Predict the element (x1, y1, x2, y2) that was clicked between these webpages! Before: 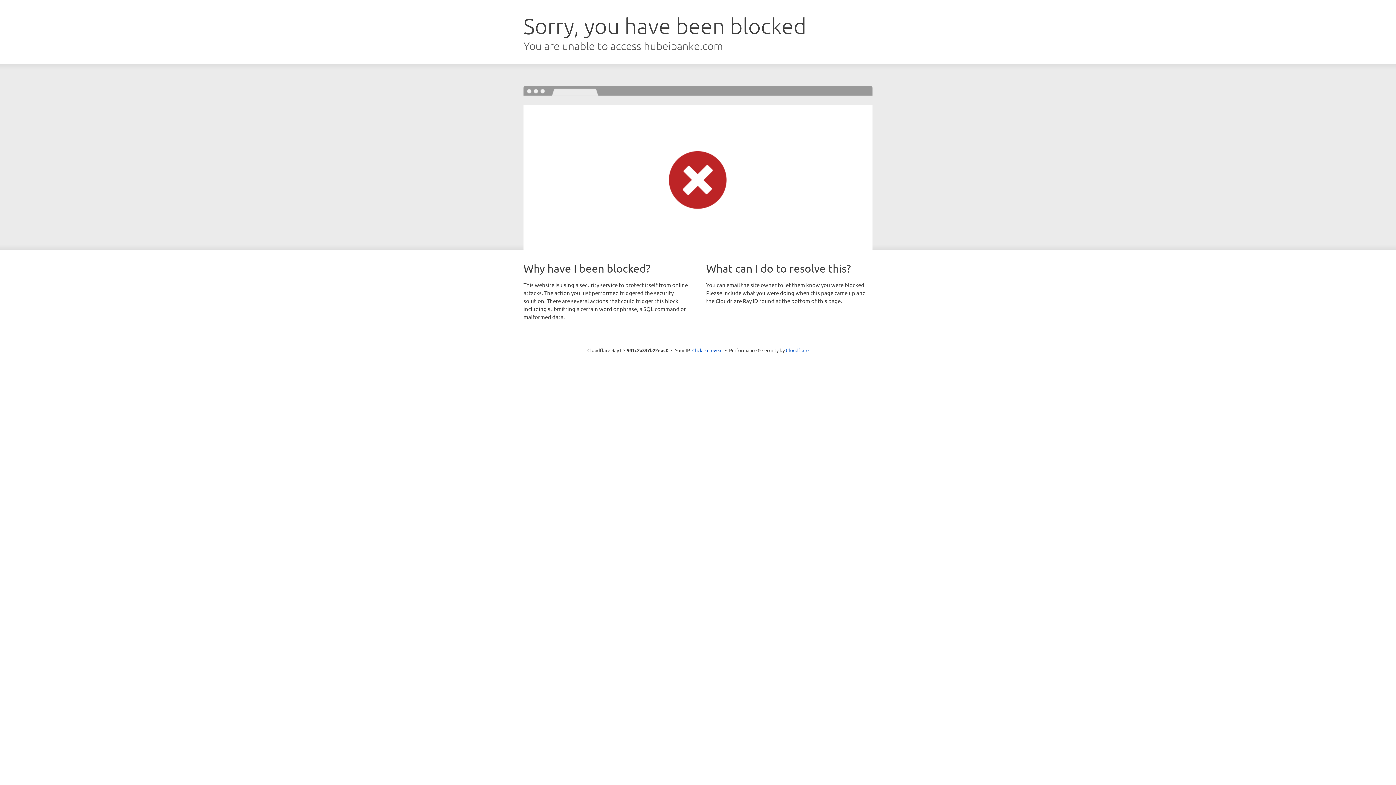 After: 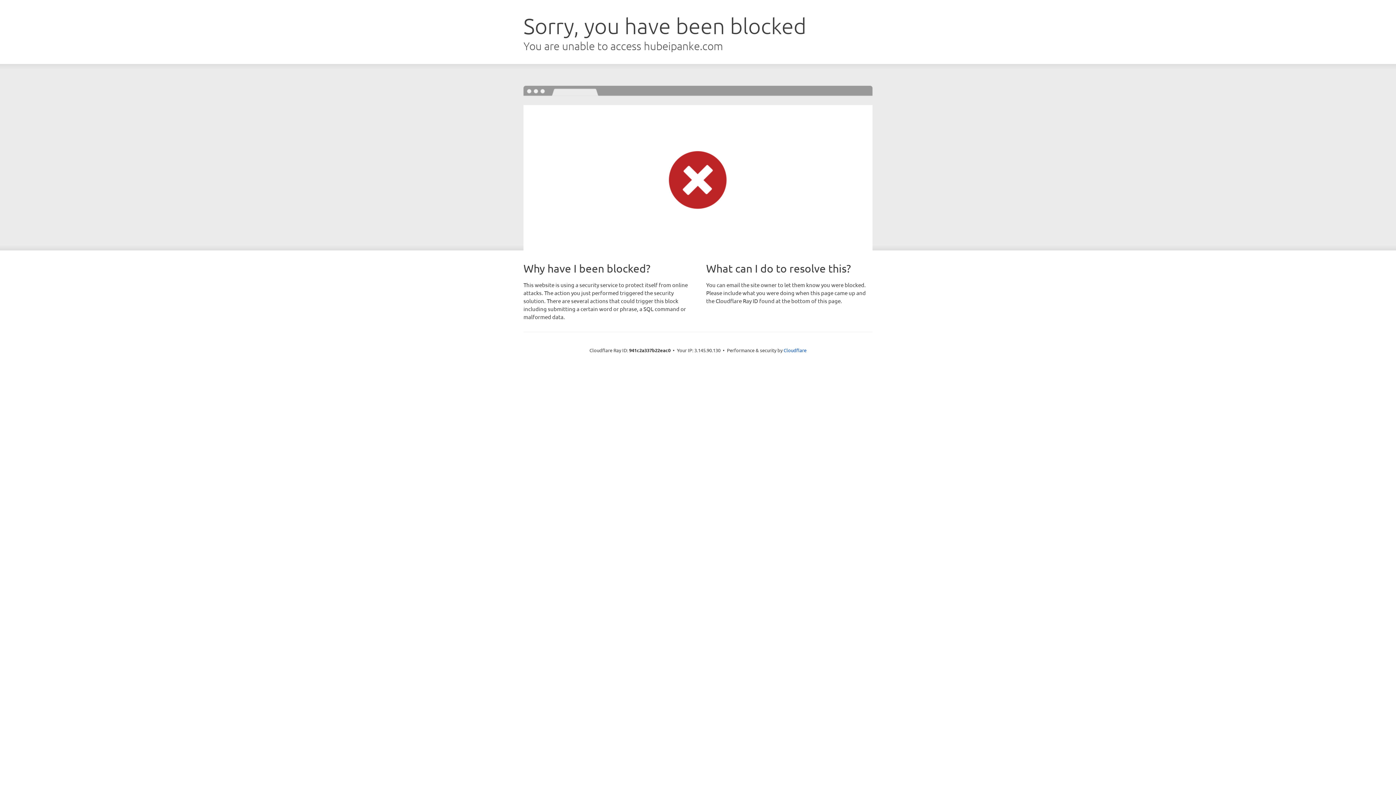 Action: bbox: (692, 346, 722, 353) label: Click to reveal